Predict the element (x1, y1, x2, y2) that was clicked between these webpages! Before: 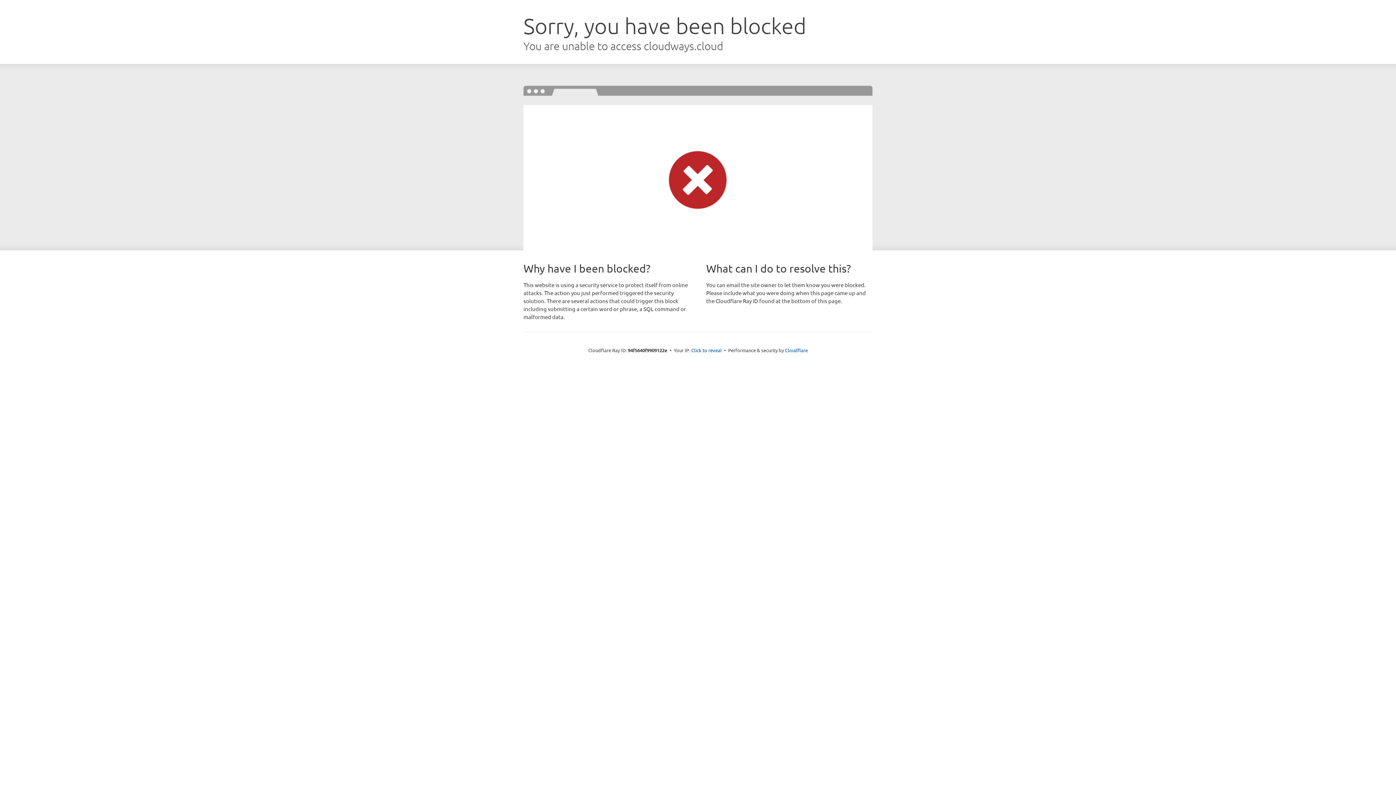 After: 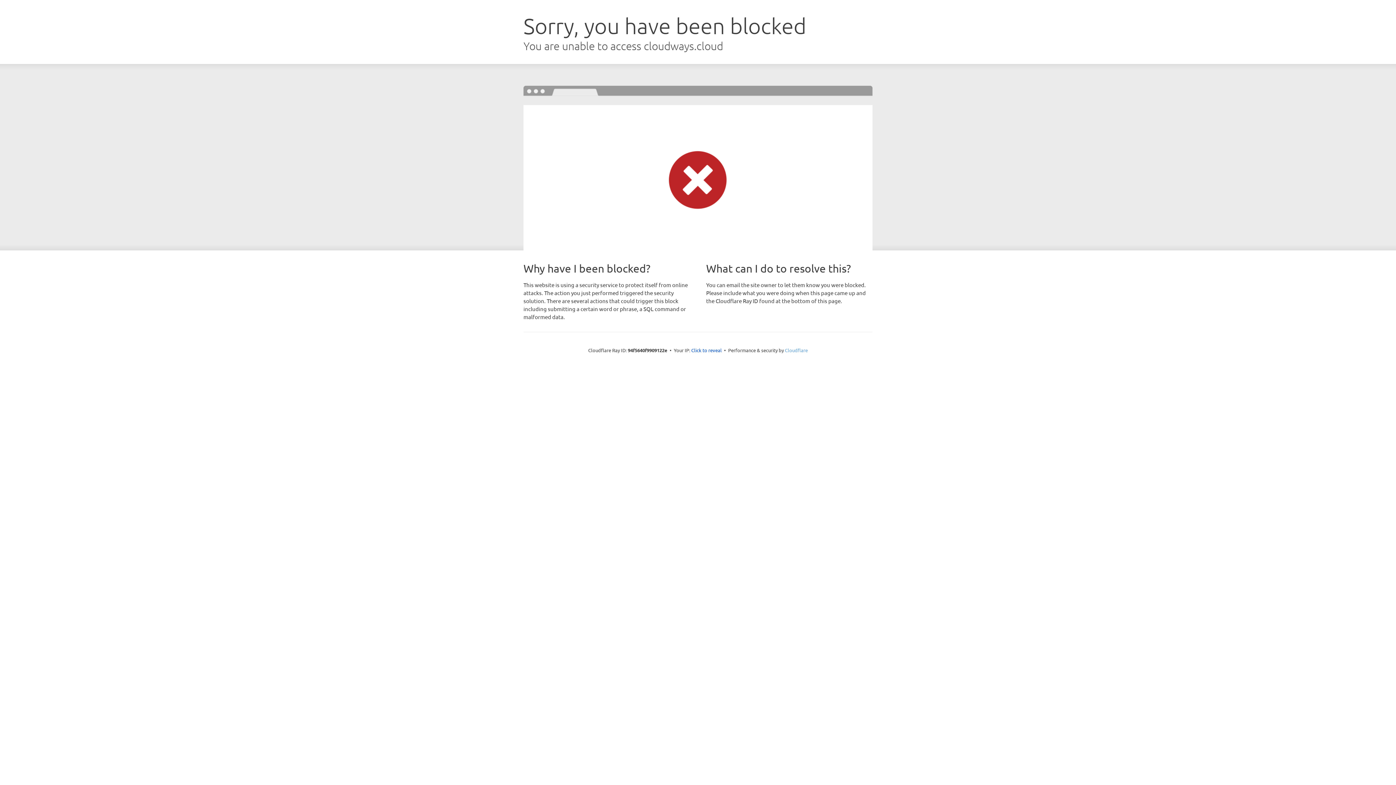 Action: label: Cloudflare bbox: (785, 347, 808, 353)